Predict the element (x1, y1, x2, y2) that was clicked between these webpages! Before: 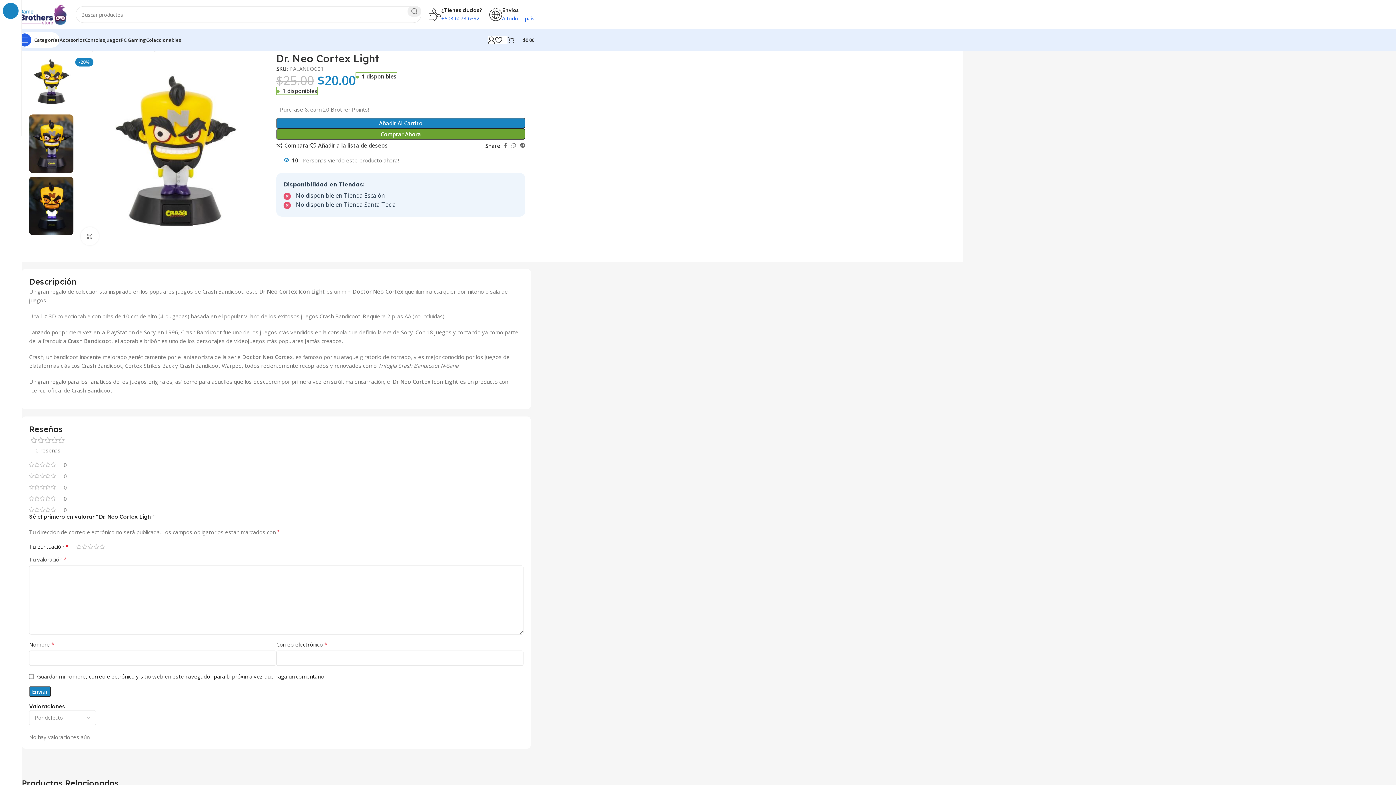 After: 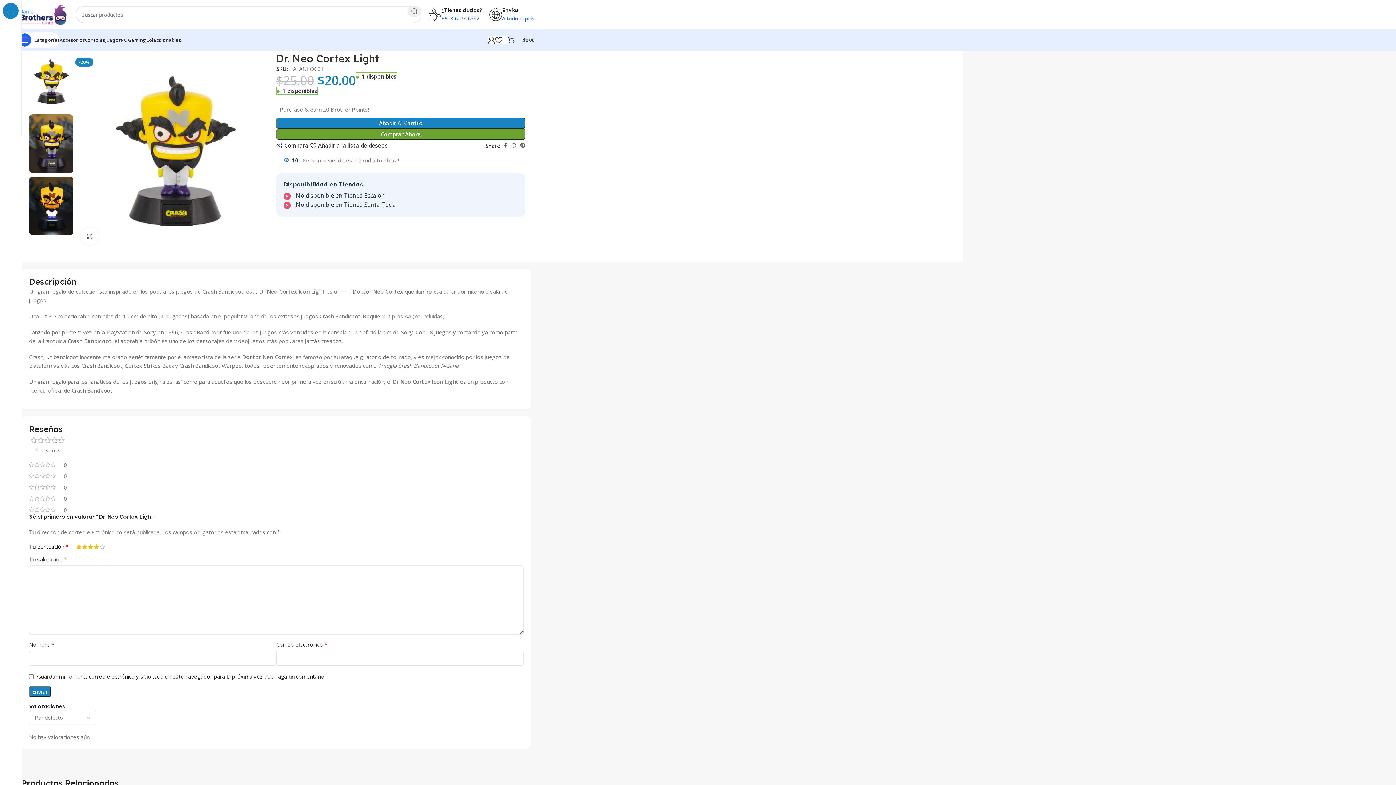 Action: label: 4 bbox: (93, 544, 99, 549)